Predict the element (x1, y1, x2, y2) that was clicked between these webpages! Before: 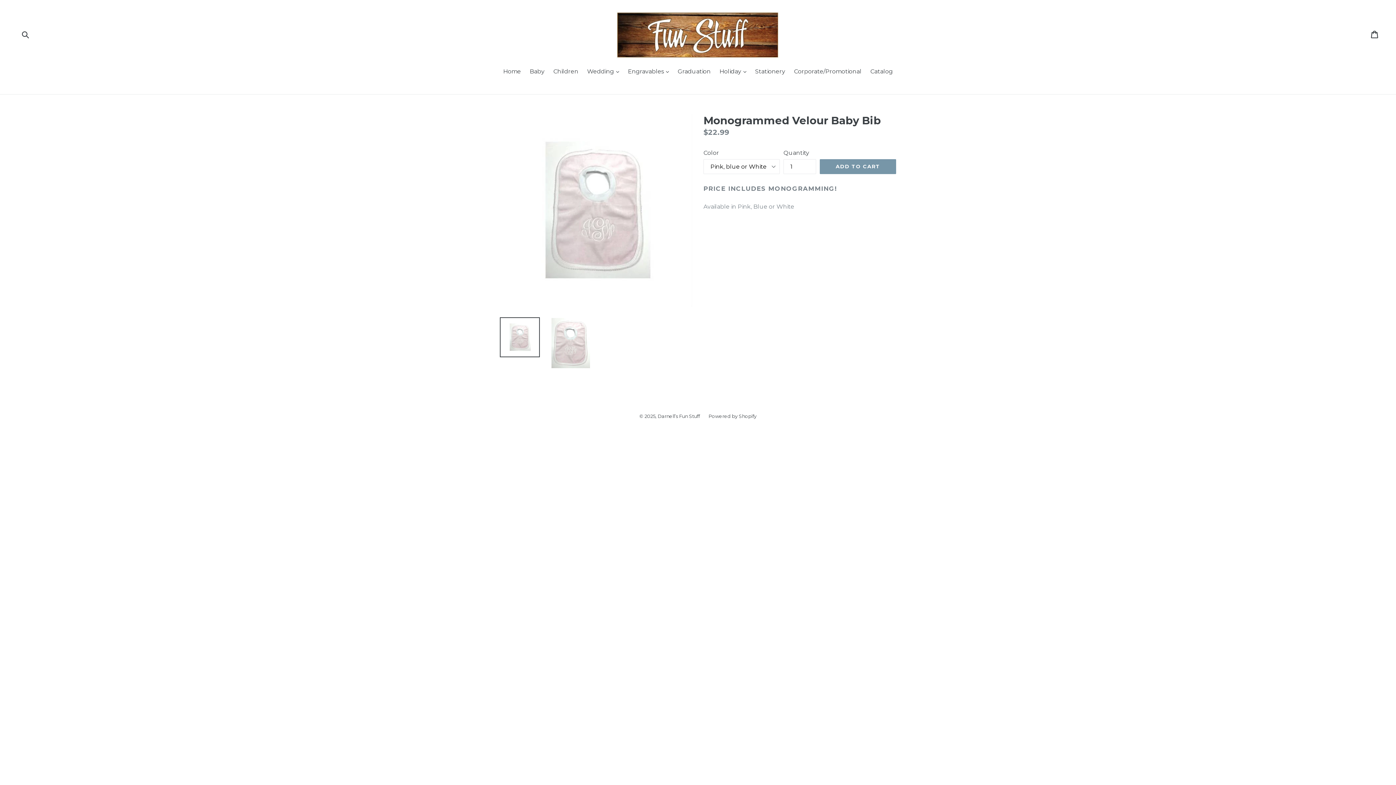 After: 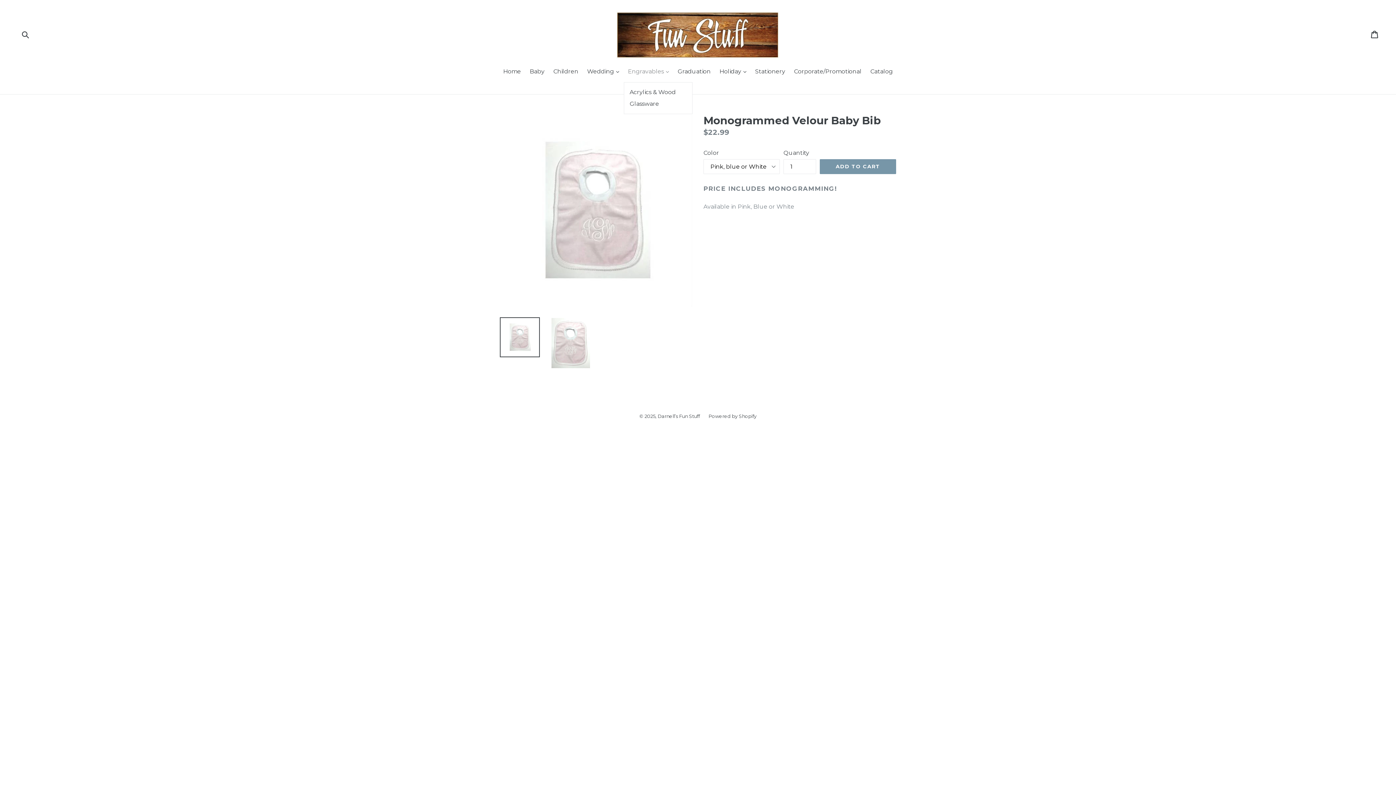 Action: bbox: (624, 67, 672, 77) label: Engravables 